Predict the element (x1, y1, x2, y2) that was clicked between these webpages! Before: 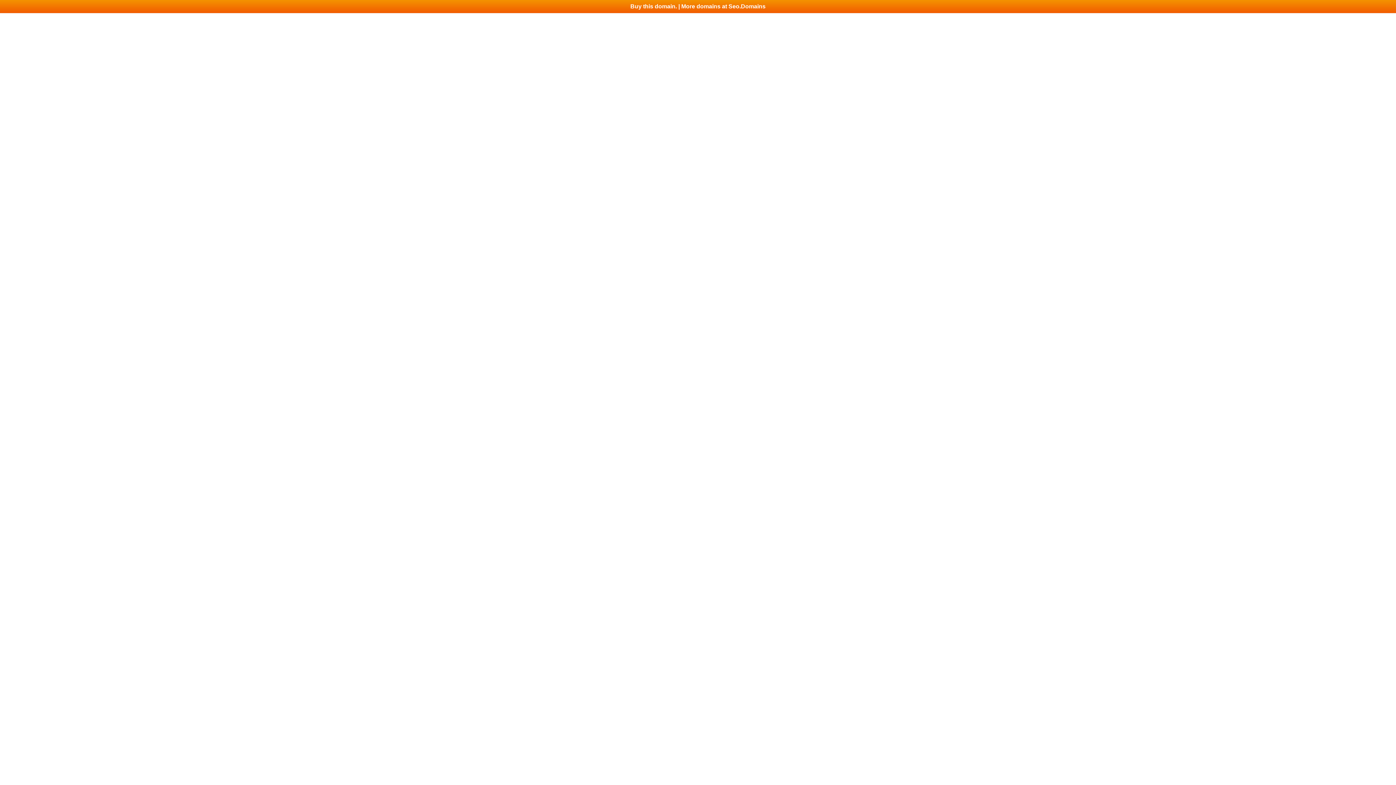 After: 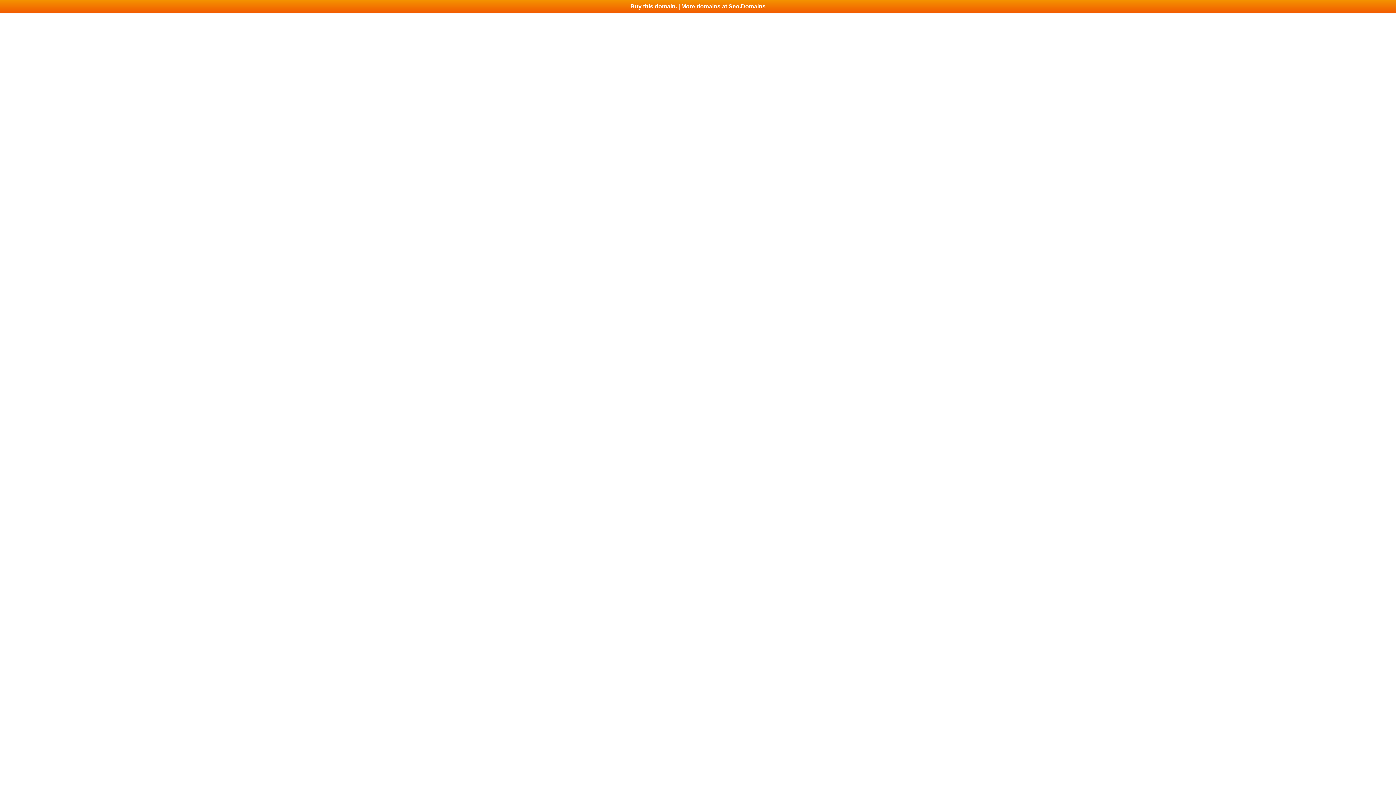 Action: bbox: (0, 0, 1396, 13) label: Buy this domain. | More domains at Seo.Domains